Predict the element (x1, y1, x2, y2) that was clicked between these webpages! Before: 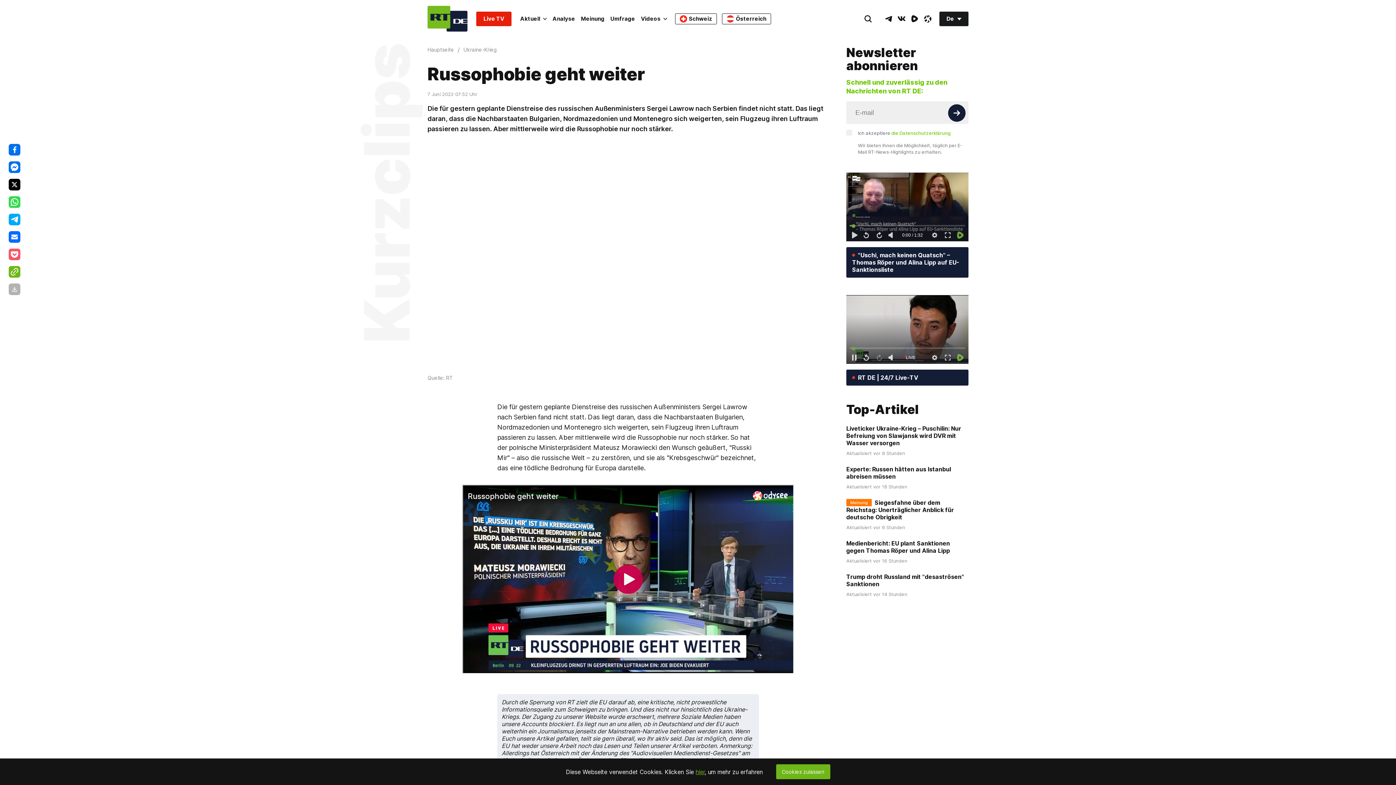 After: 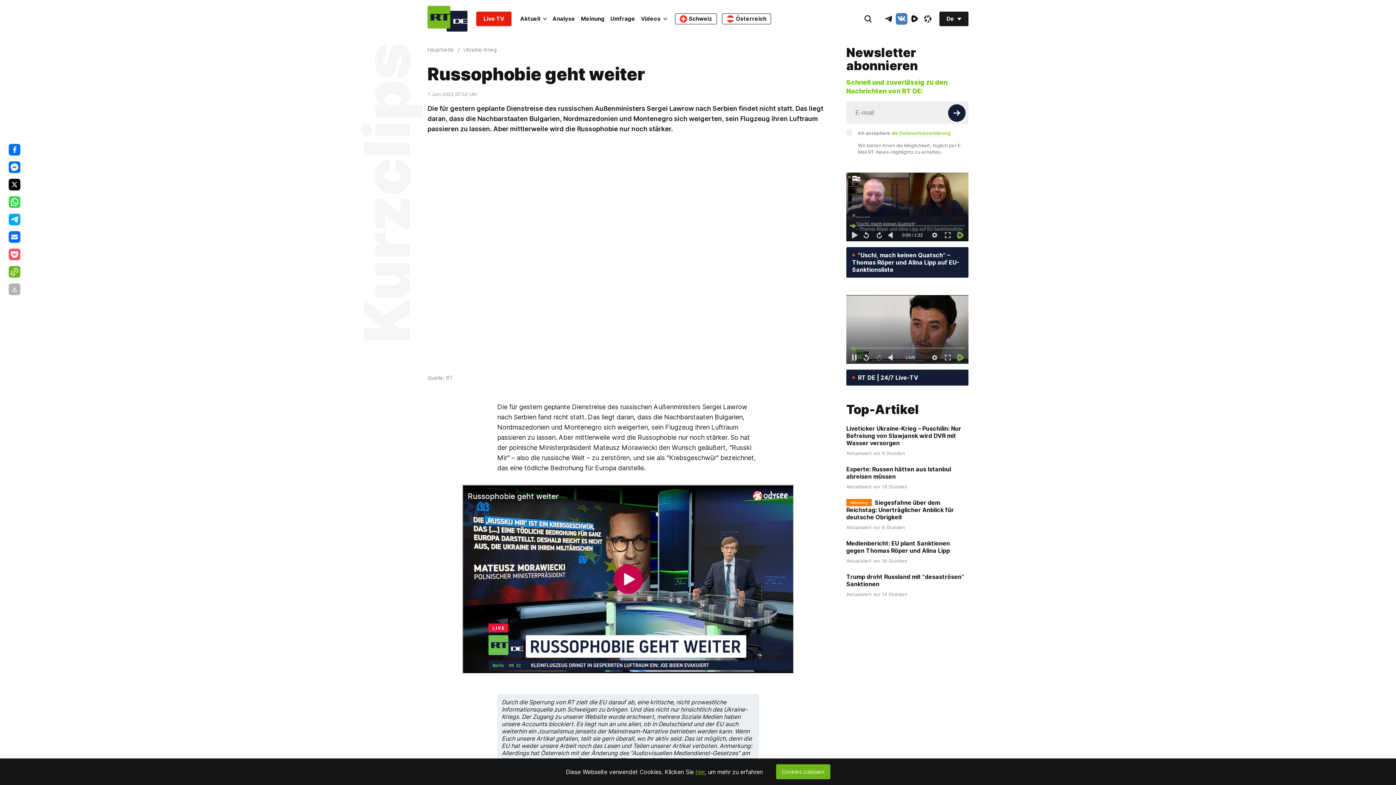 Action: label: VkIcon bbox: (896, 12, 907, 24)